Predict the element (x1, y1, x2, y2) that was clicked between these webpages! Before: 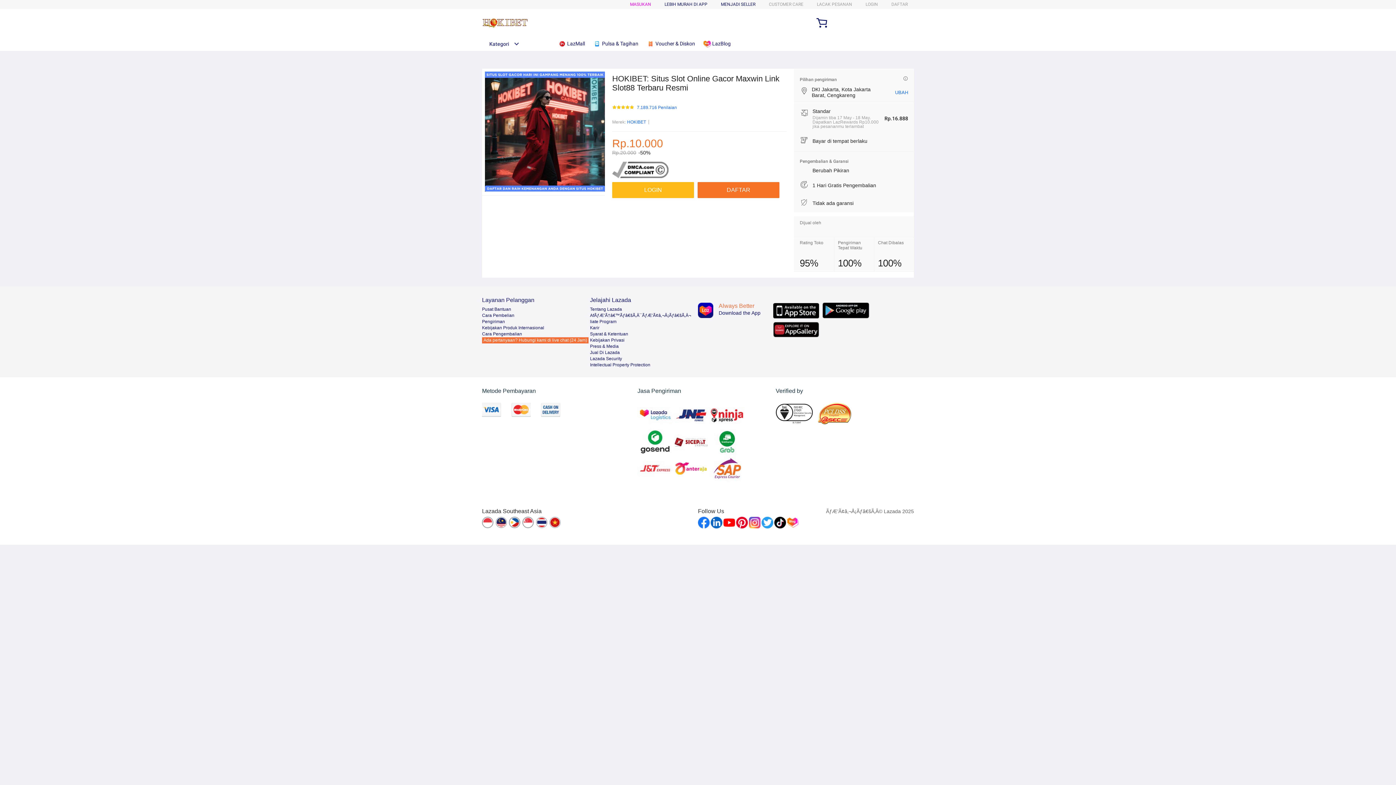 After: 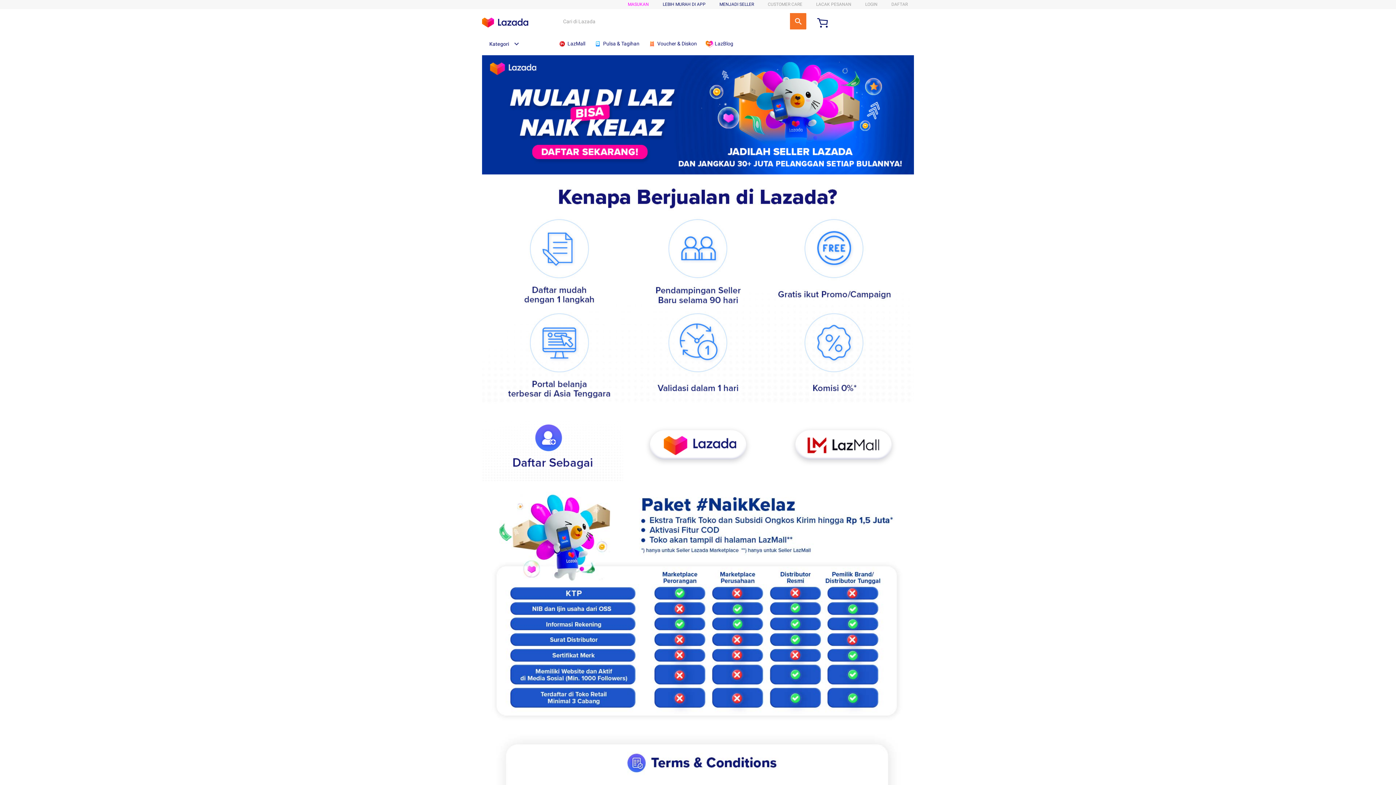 Action: bbox: (721, 1, 755, 6) label: MENJADI SELLER